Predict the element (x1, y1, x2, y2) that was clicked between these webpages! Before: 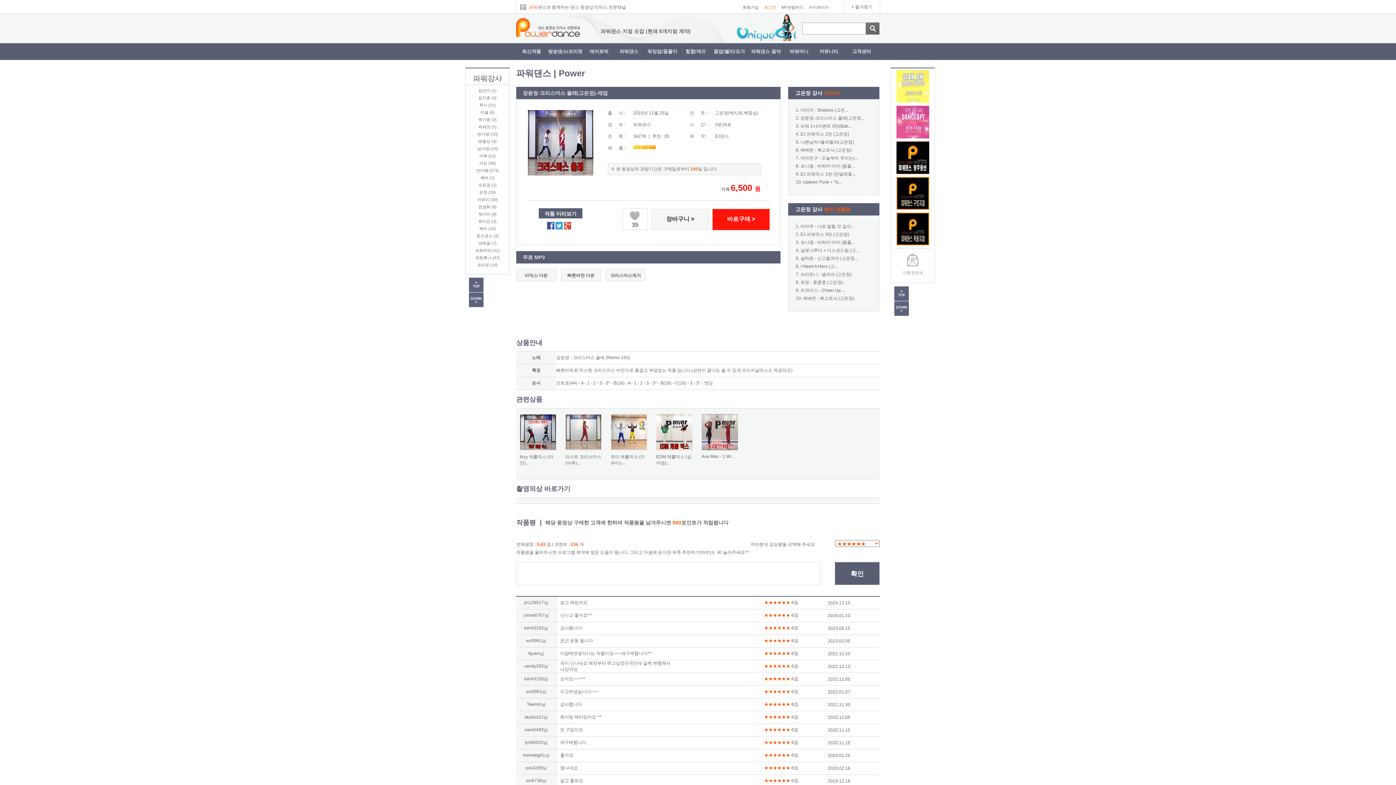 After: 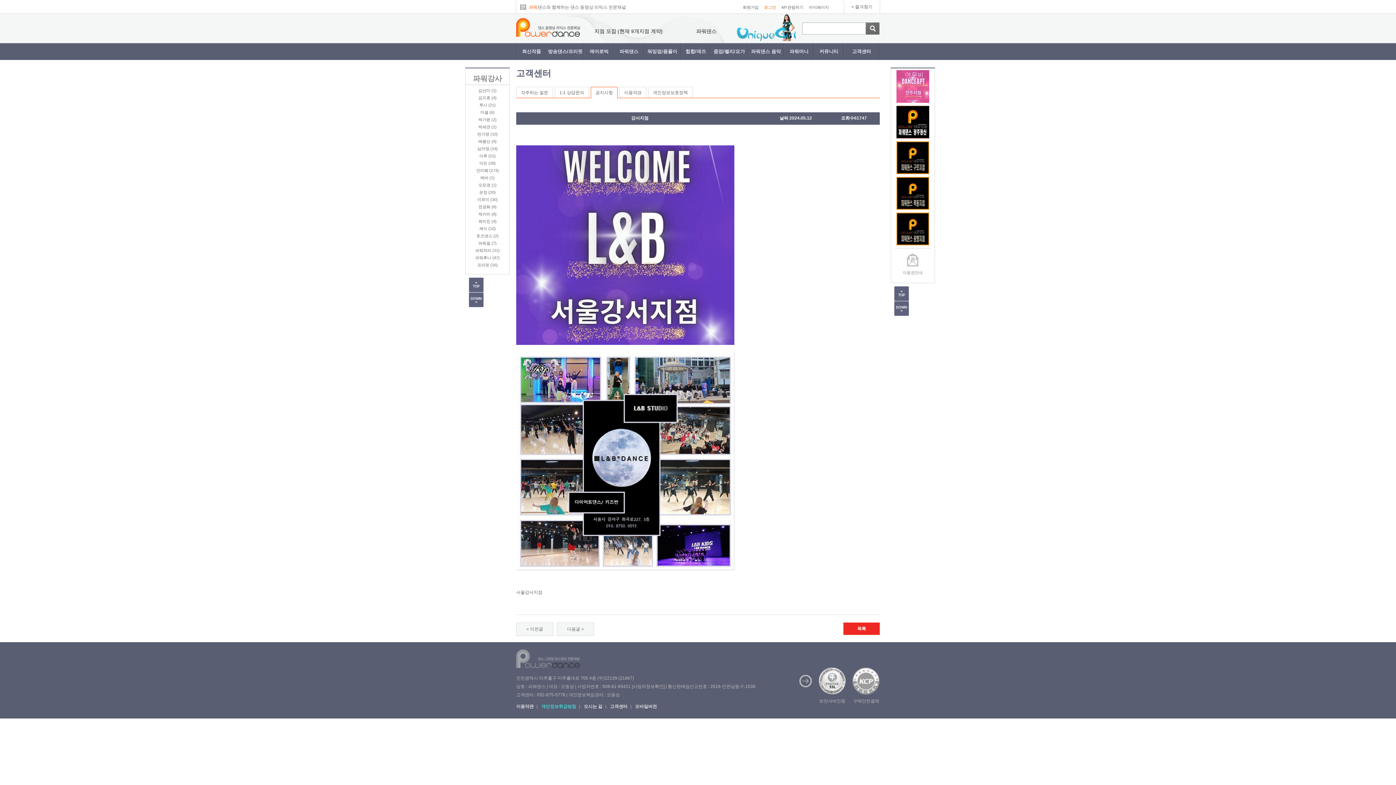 Action: bbox: (891, 70, 934, 102)